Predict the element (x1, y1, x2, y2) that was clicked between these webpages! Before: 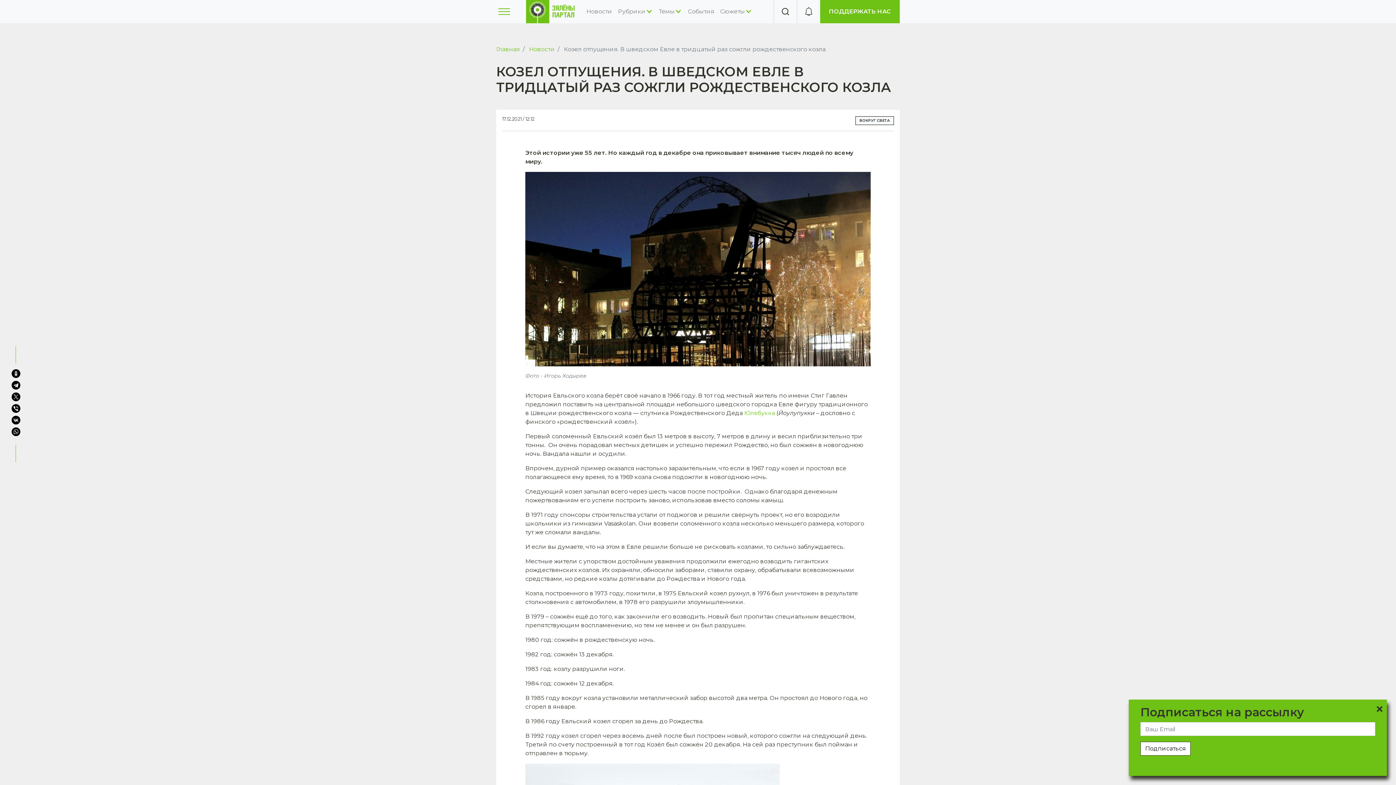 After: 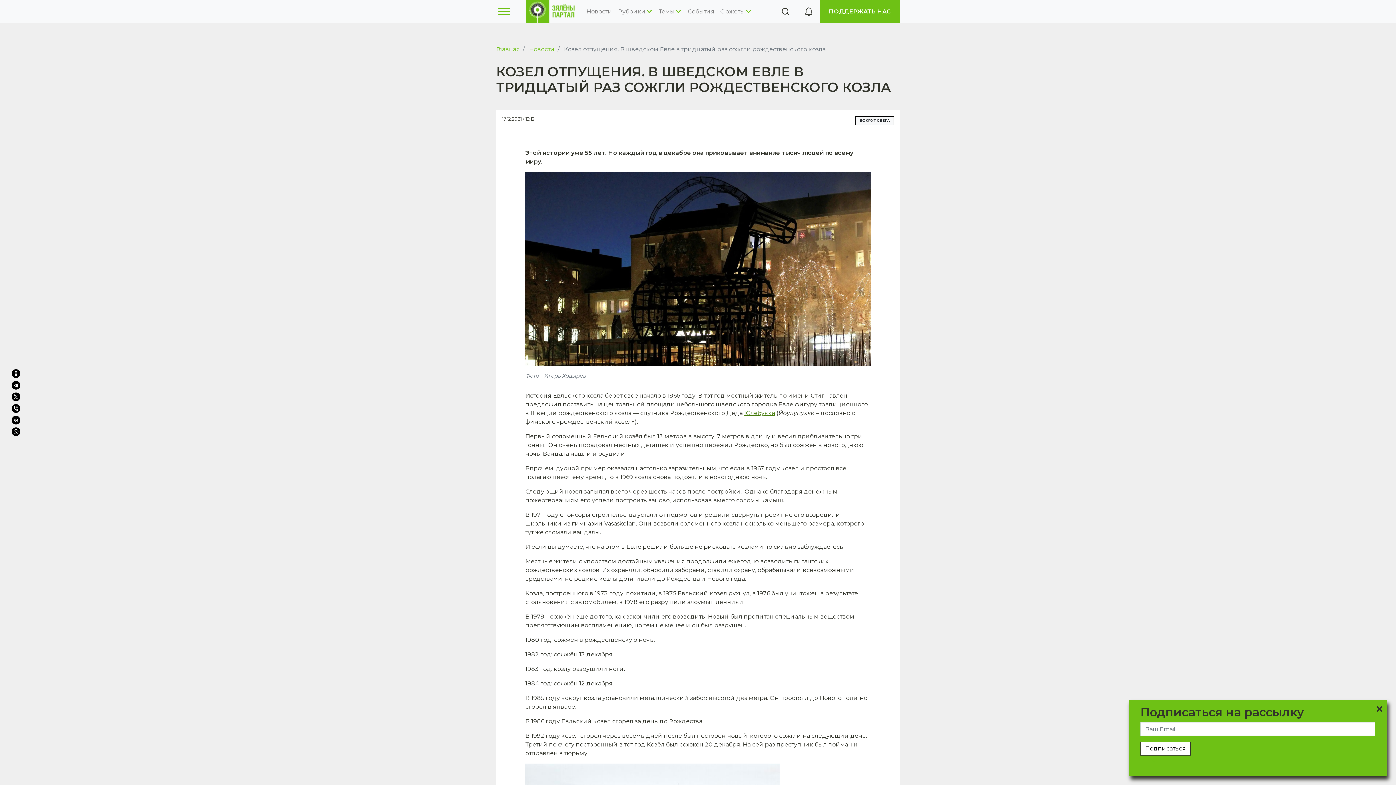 Action: label: Юлебукка bbox: (744, 409, 775, 416)